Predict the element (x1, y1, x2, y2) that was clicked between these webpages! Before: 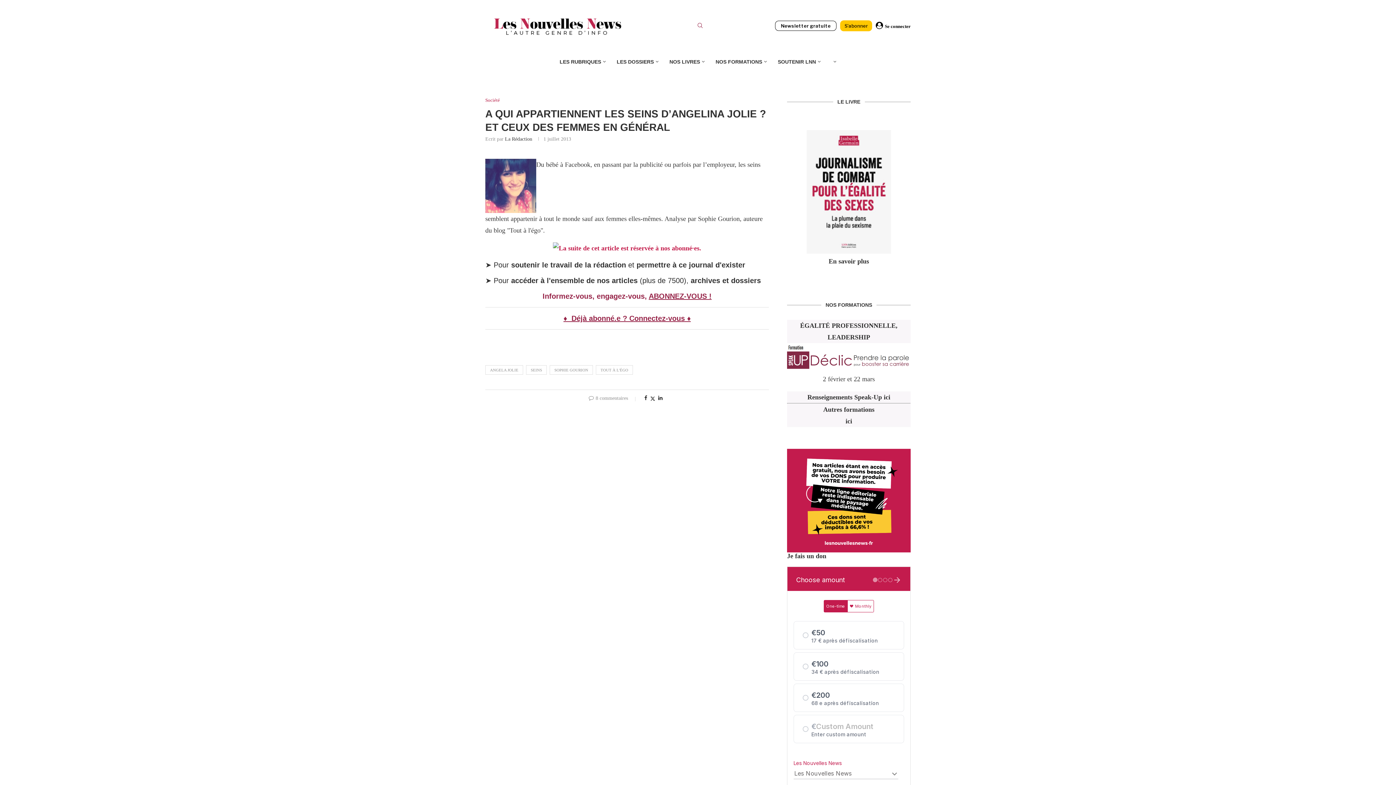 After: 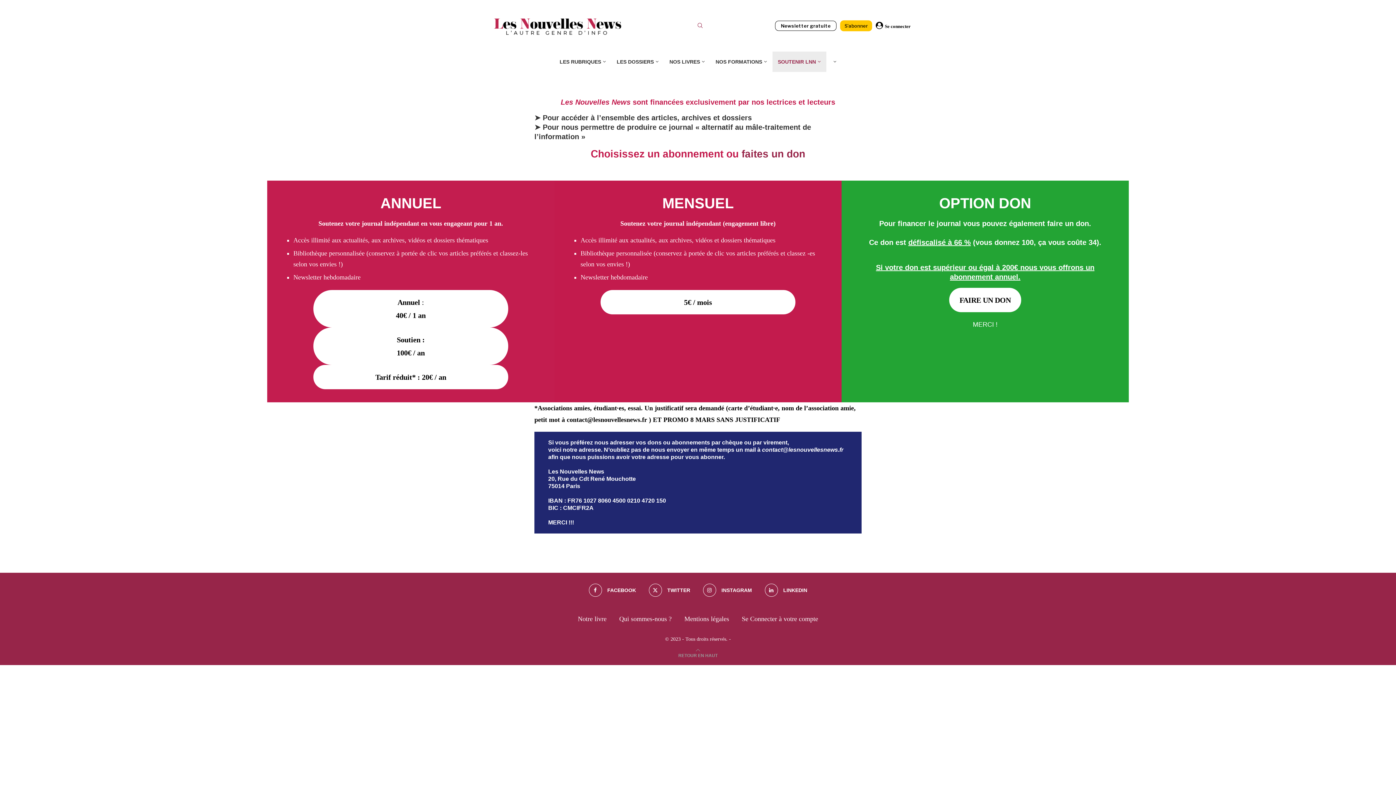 Action: bbox: (840, 20, 872, 31) label: S'abonner